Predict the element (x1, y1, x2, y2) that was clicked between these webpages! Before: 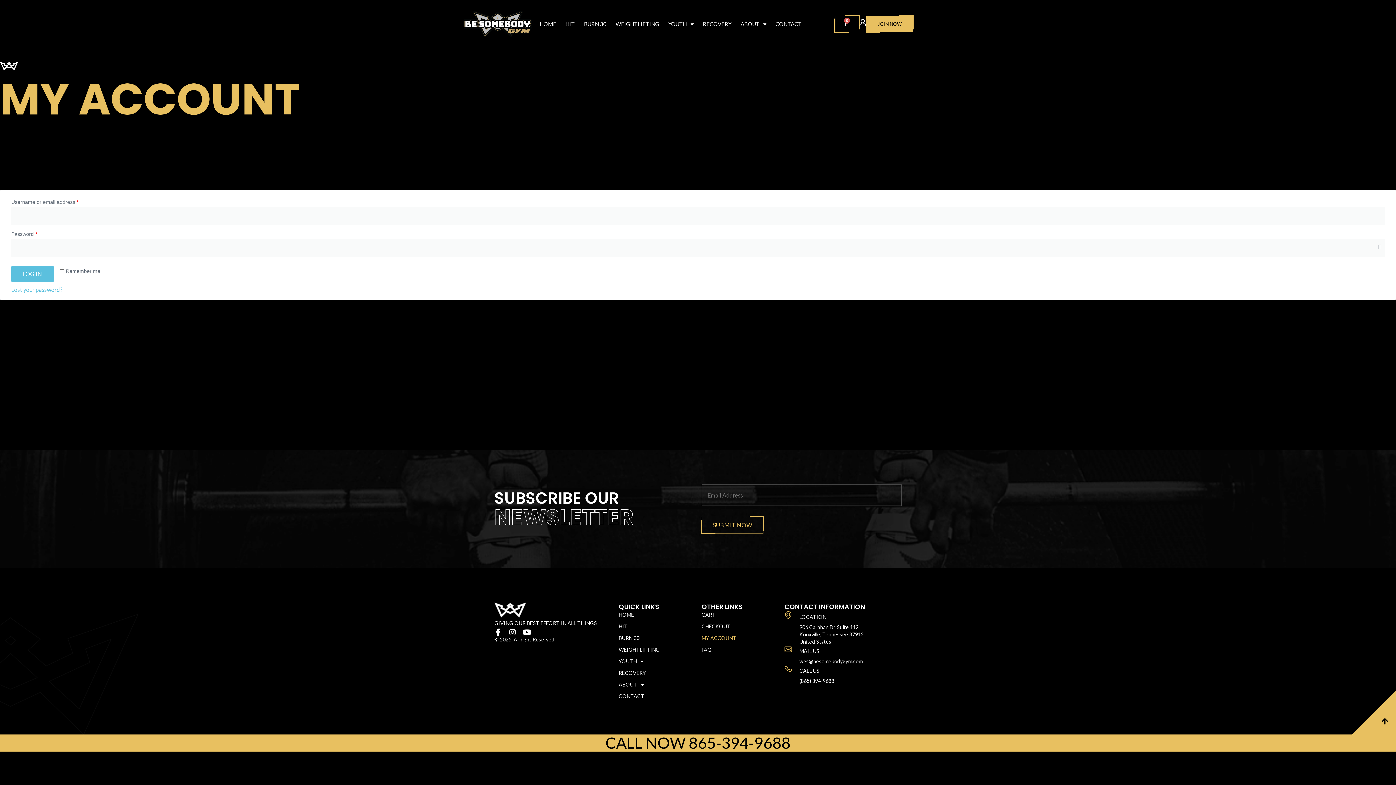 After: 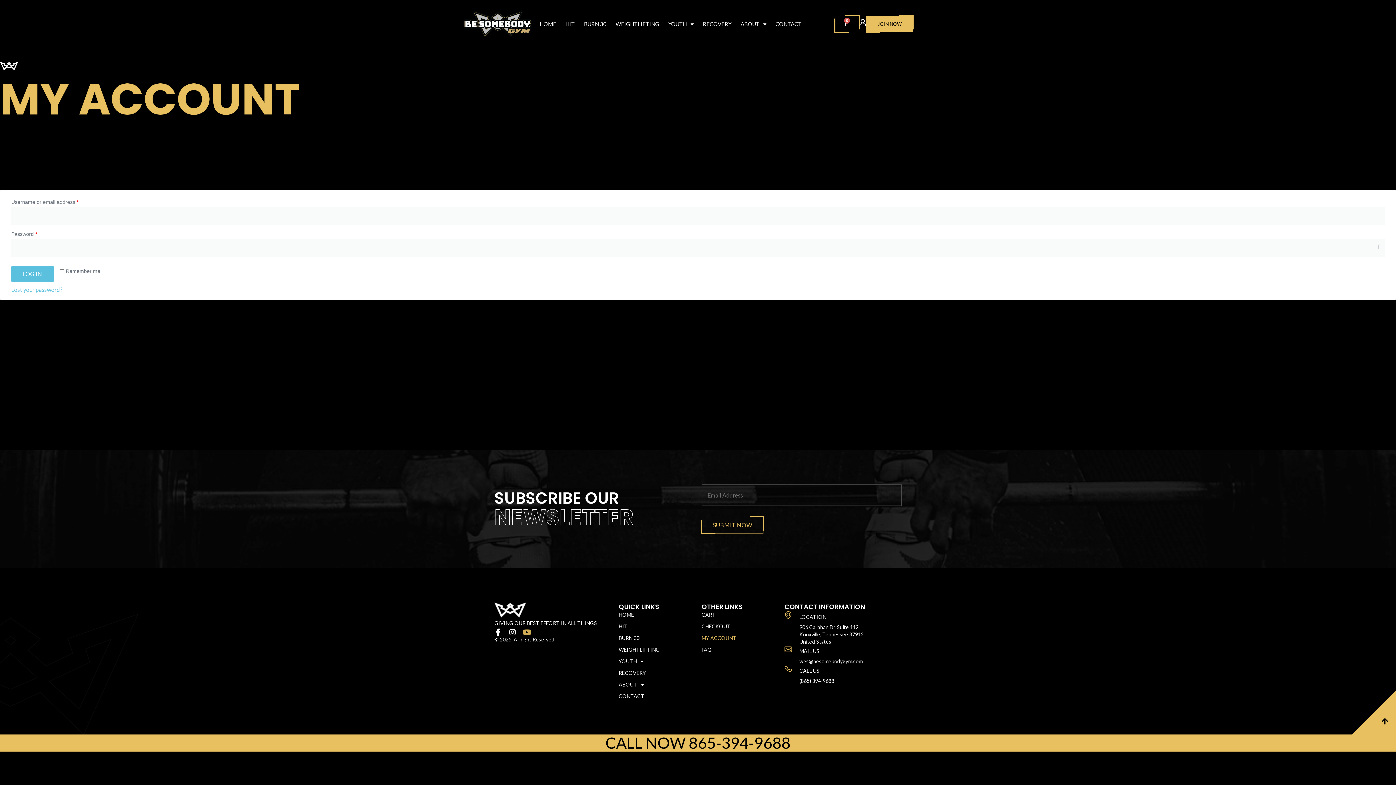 Action: label: Youtube bbox: (523, 629, 530, 636)